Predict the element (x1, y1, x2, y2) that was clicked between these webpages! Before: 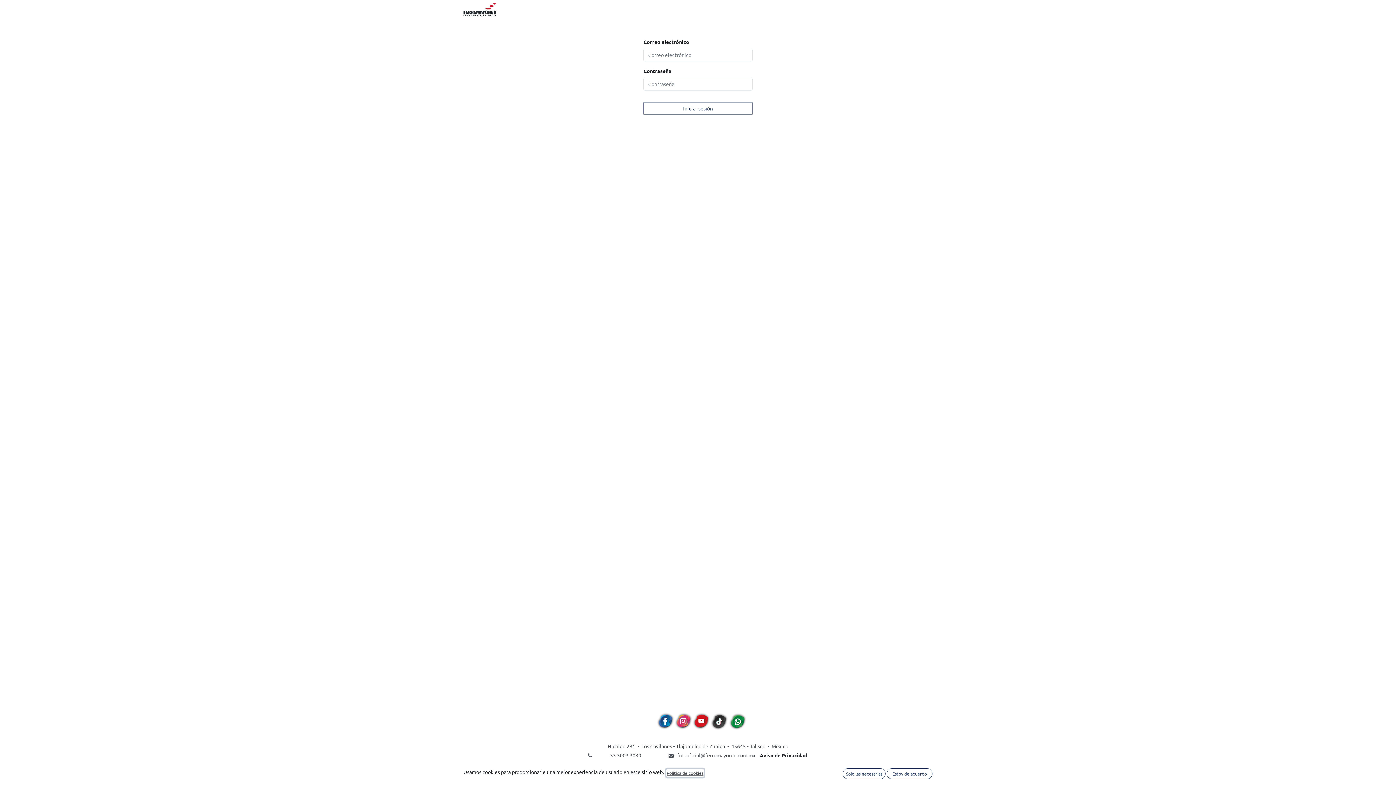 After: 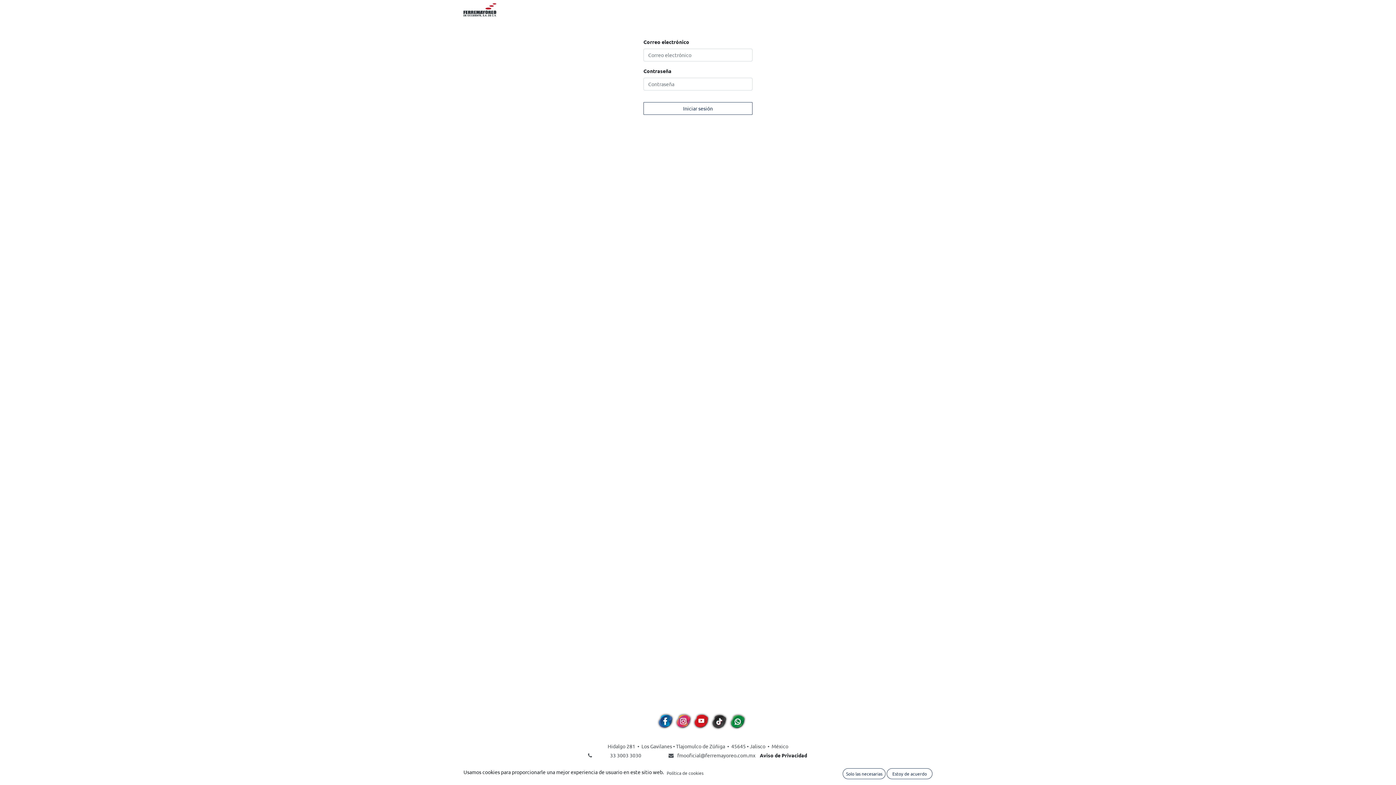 Action: label: NOSOTROS  bbox: (526, 3, 569, 16)